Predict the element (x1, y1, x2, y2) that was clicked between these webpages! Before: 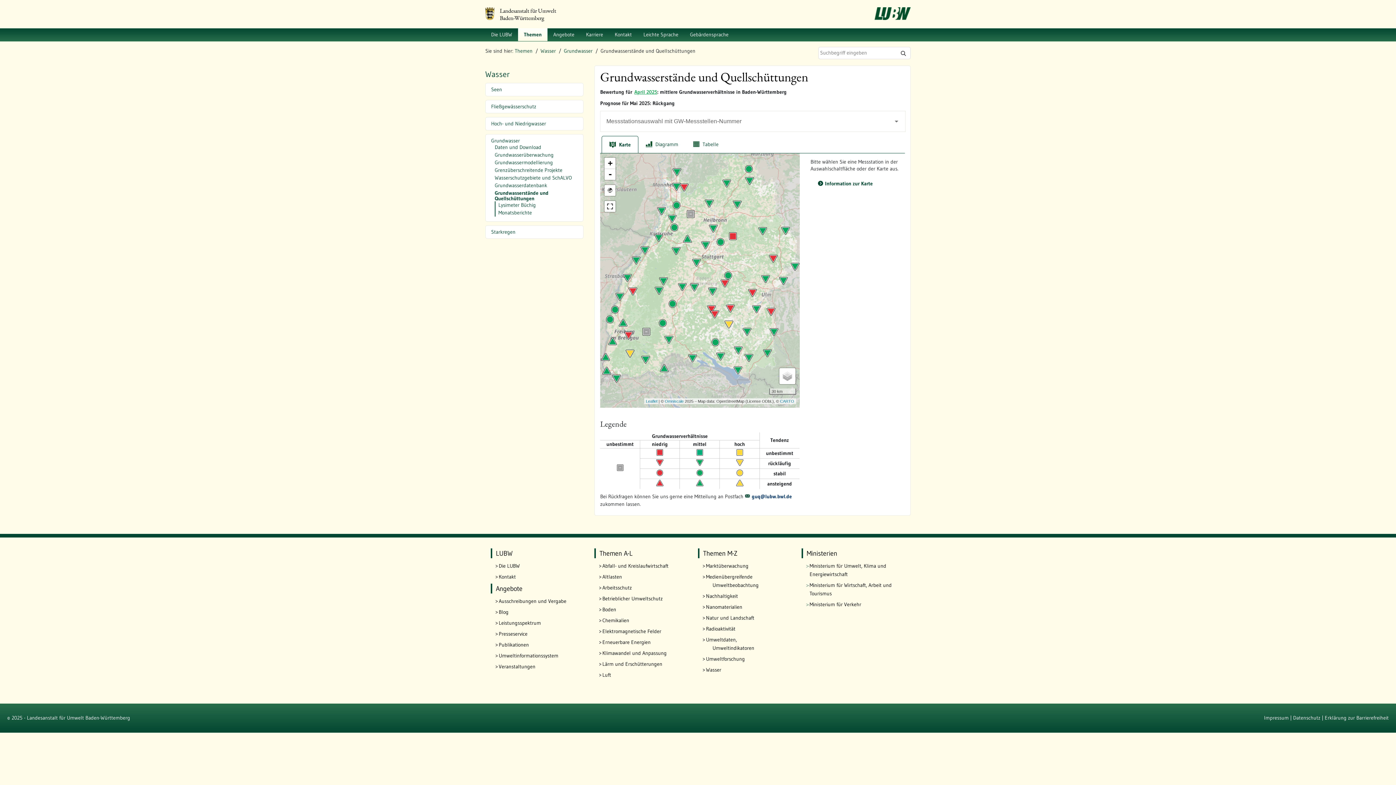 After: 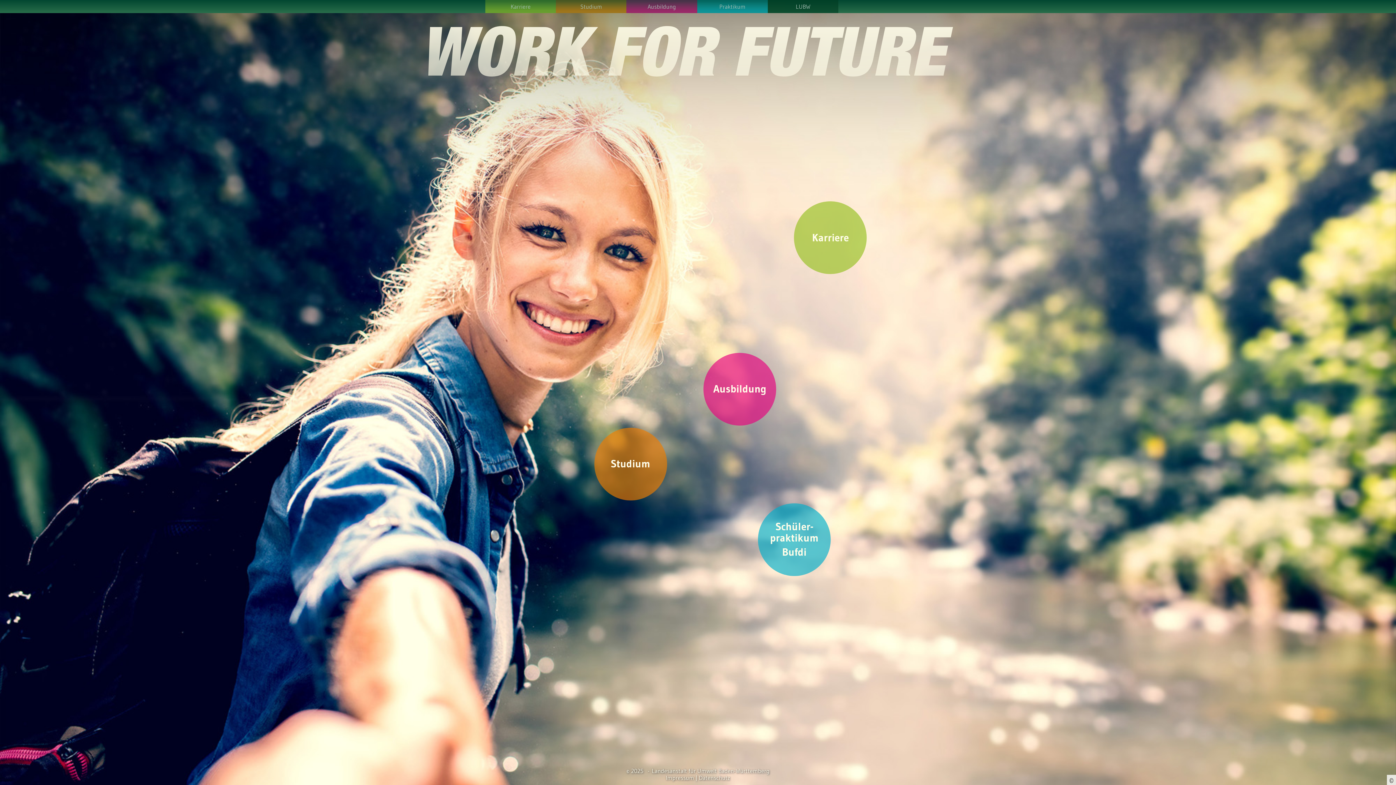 Action: bbox: (580, 28, 609, 41) label: Karriere